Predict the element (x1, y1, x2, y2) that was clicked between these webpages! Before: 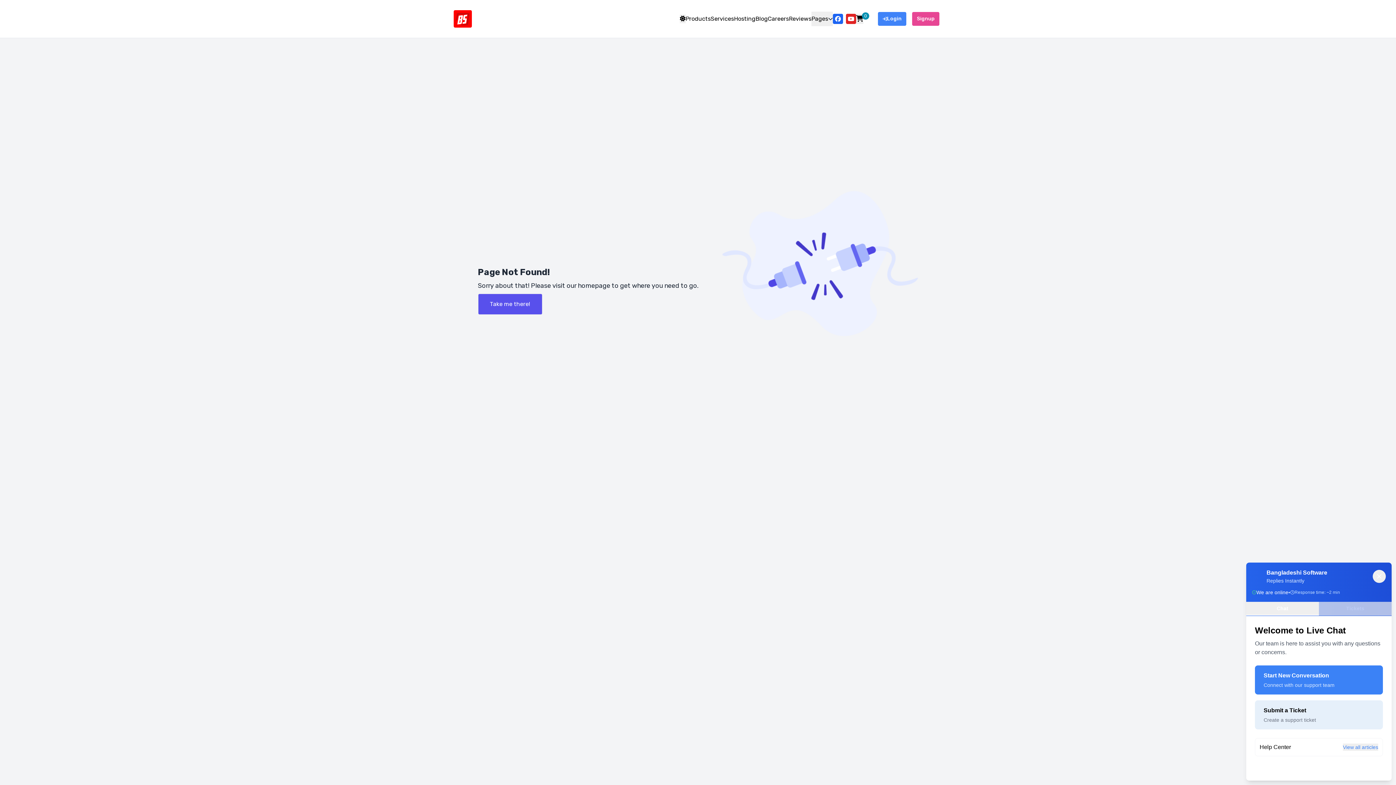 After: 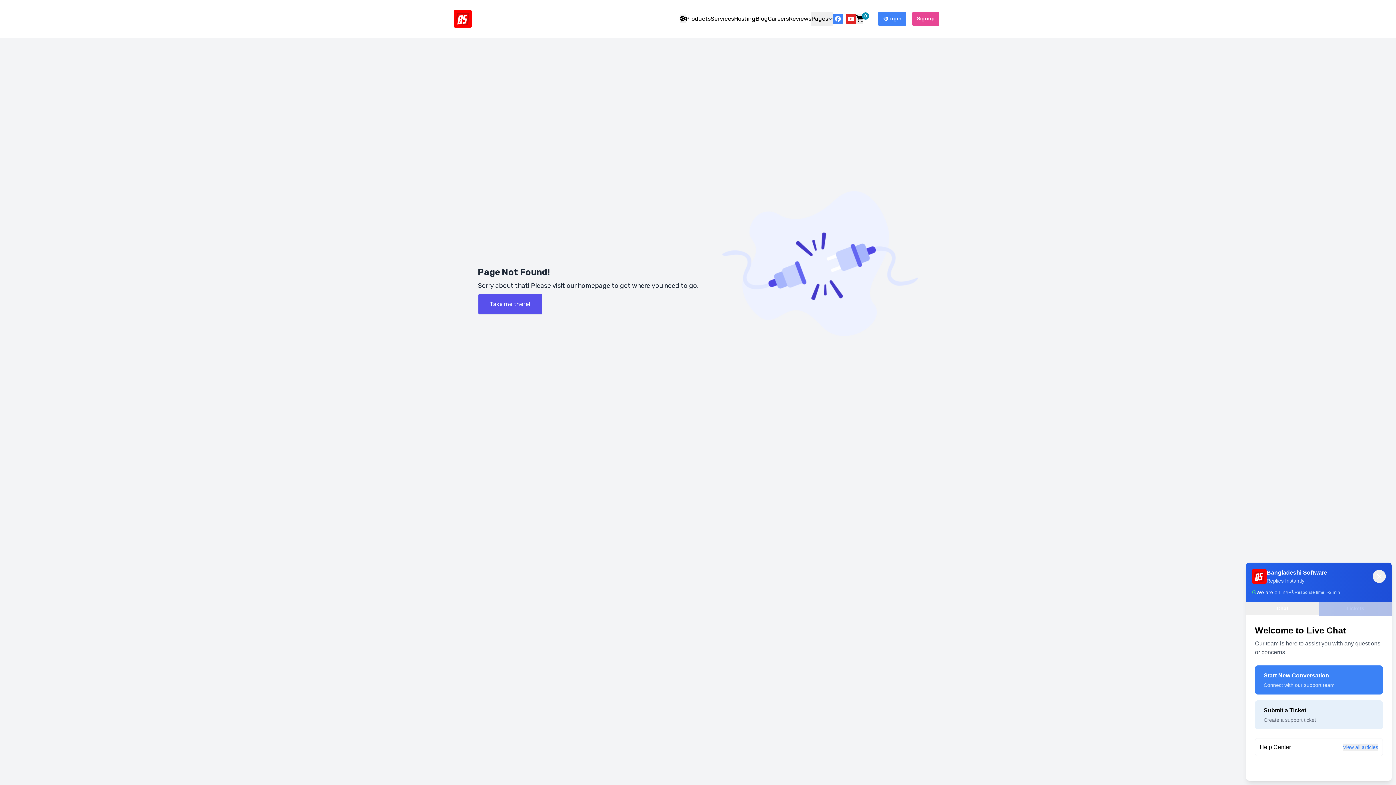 Action: bbox: (833, 13, 843, 24)